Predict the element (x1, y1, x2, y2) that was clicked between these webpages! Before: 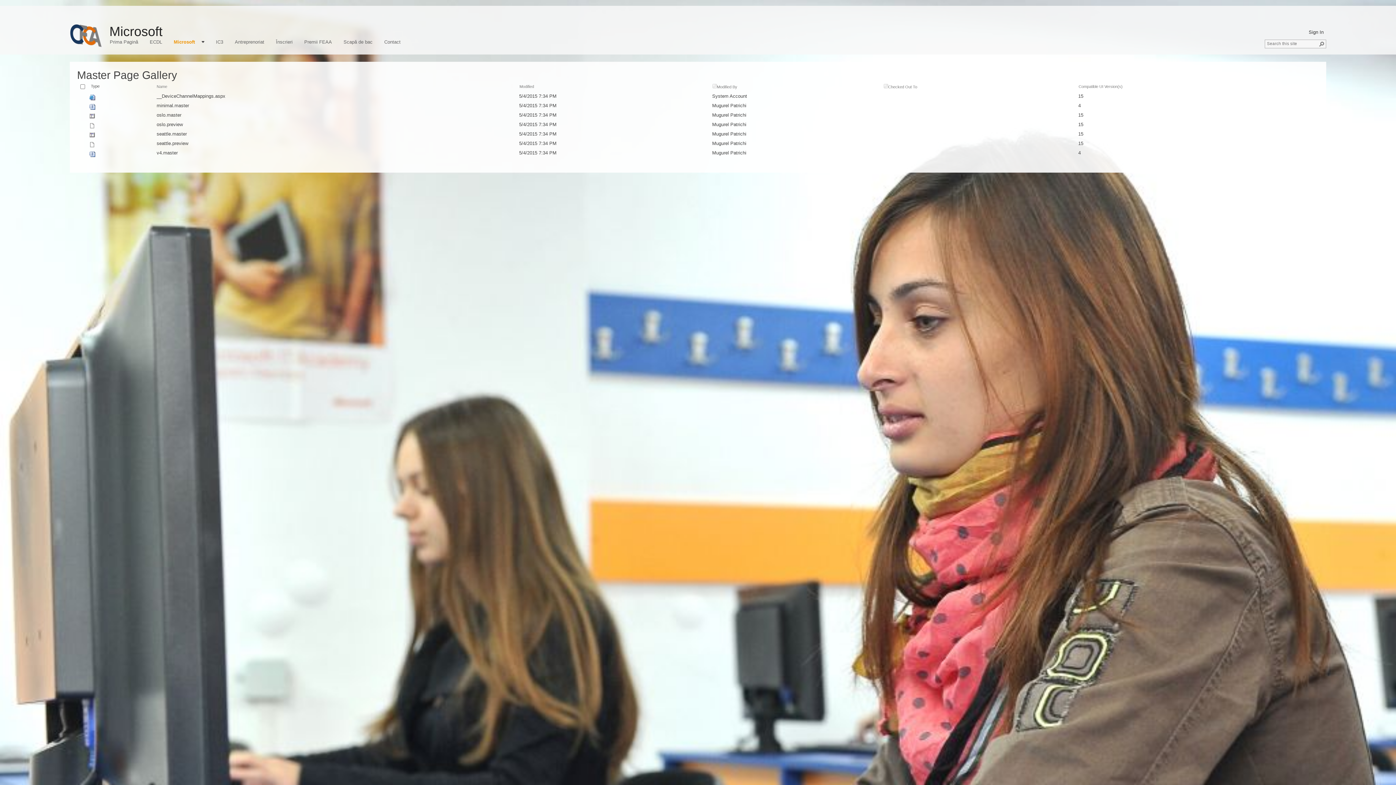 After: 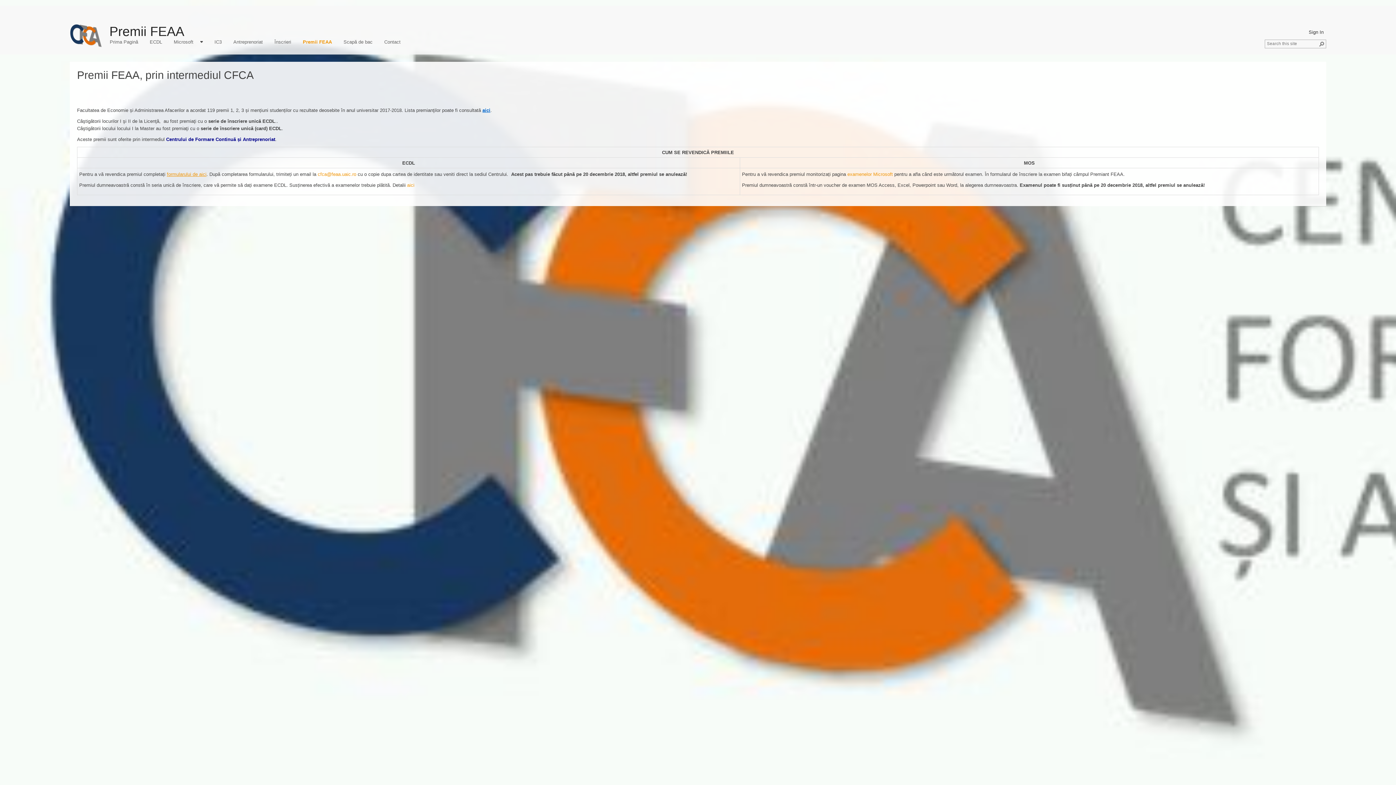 Action: bbox: (304, 38, 332, 45) label: Premii FEAA